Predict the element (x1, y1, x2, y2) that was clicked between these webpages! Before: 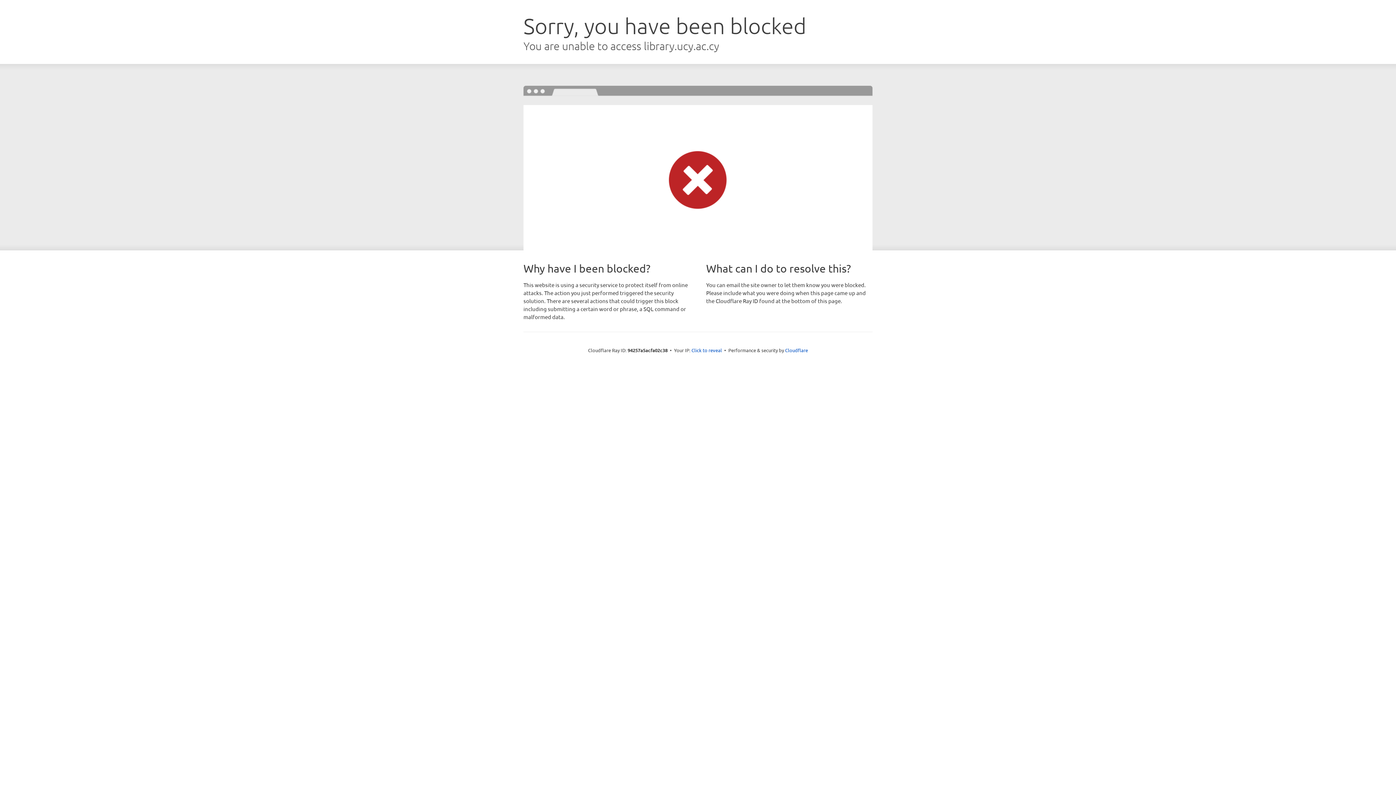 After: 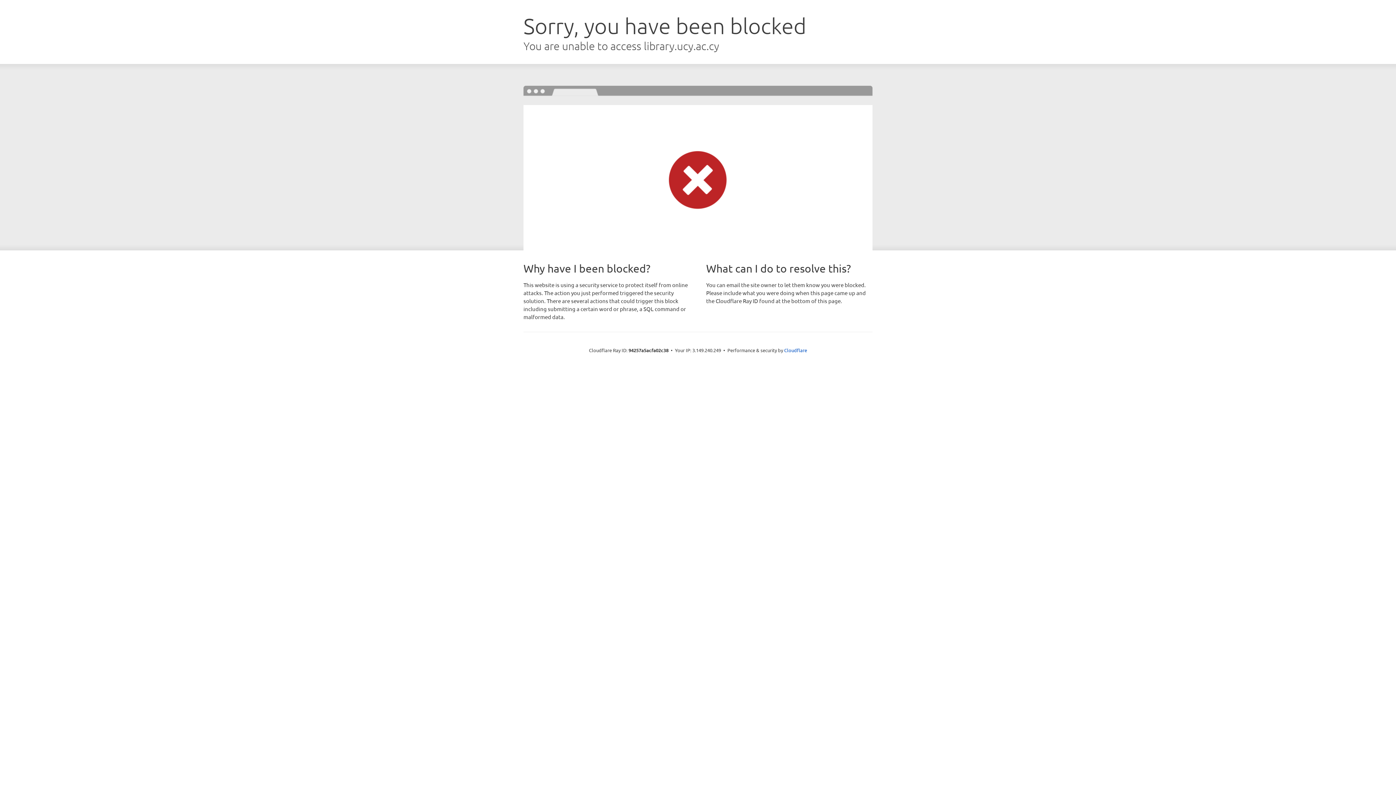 Action: label: Click to reveal bbox: (691, 346, 722, 353)